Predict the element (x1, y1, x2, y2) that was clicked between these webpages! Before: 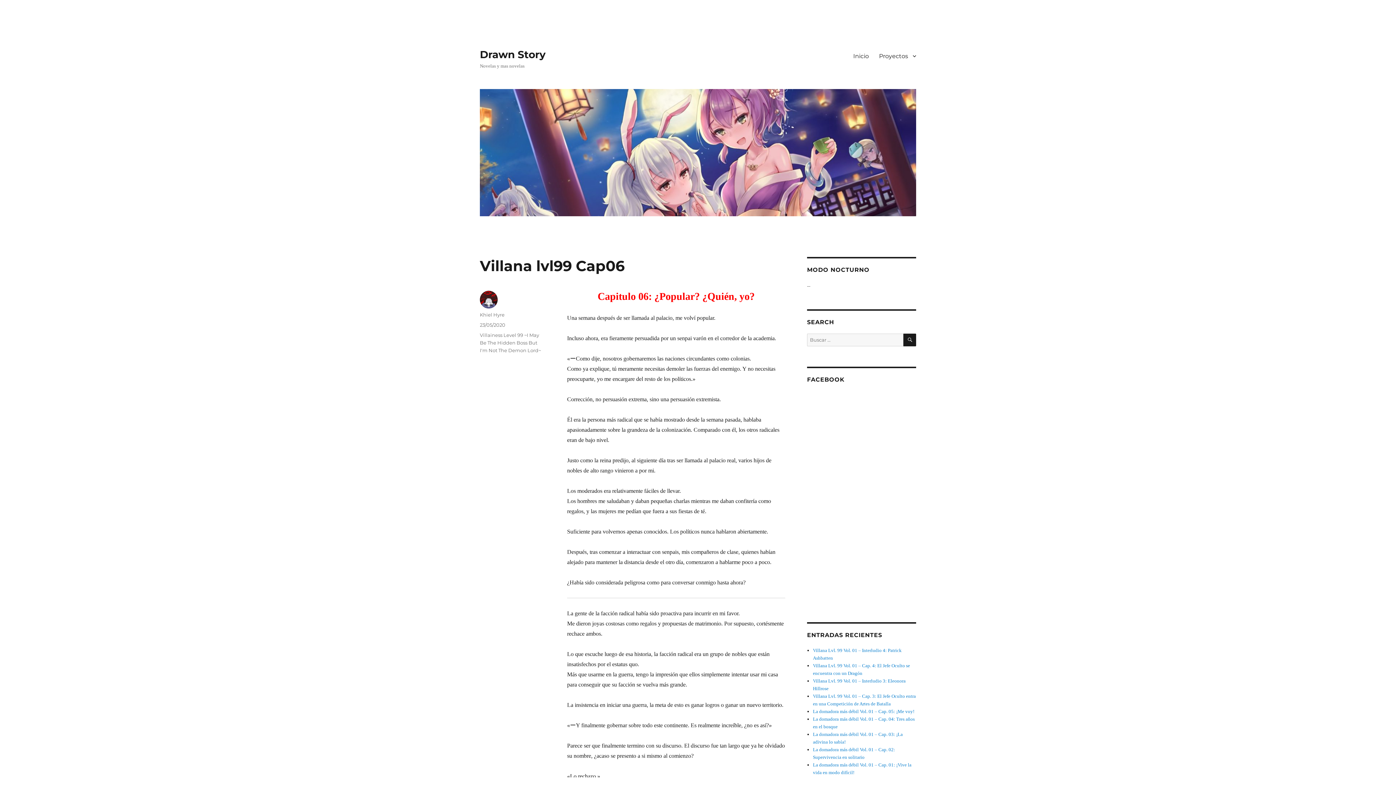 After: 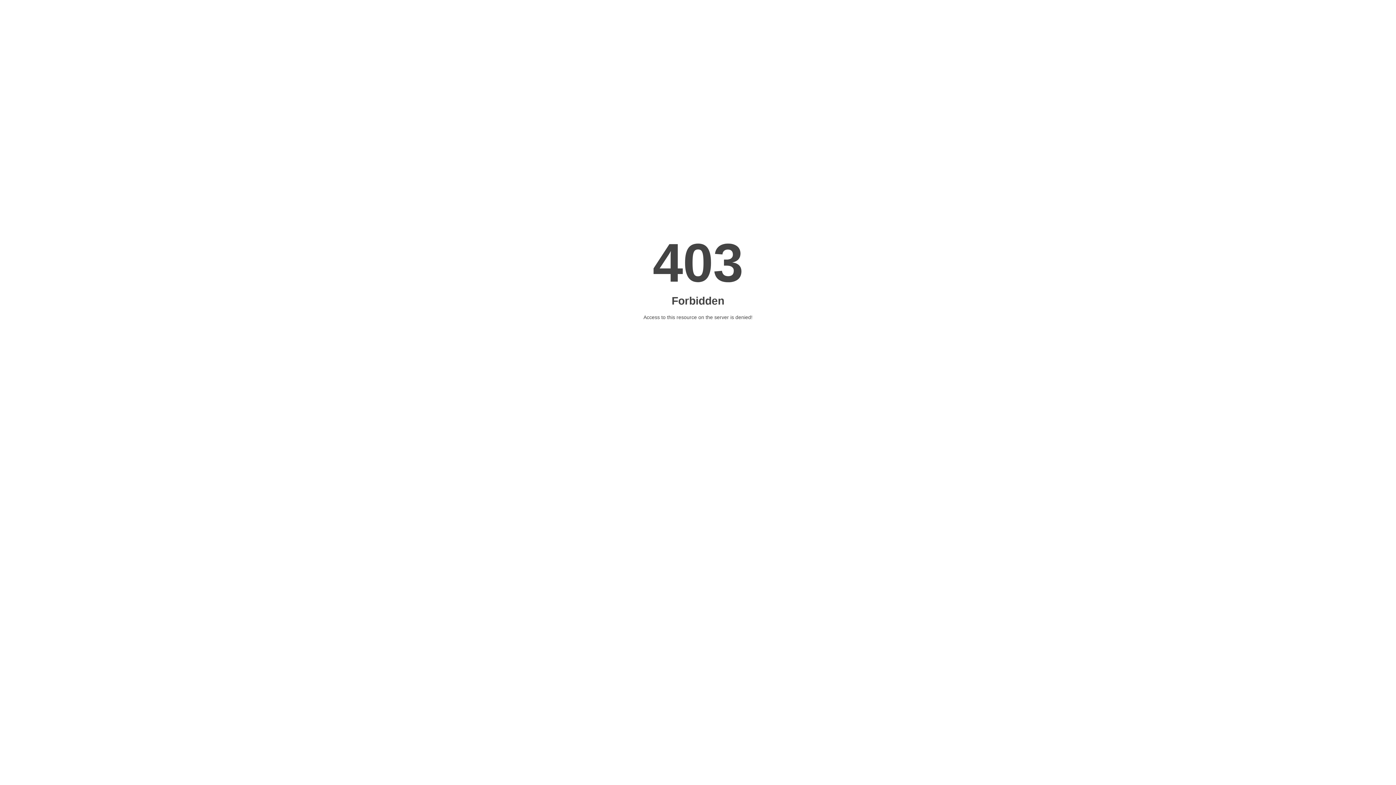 Action: bbox: (903, 333, 916, 346) label: BUSCAR